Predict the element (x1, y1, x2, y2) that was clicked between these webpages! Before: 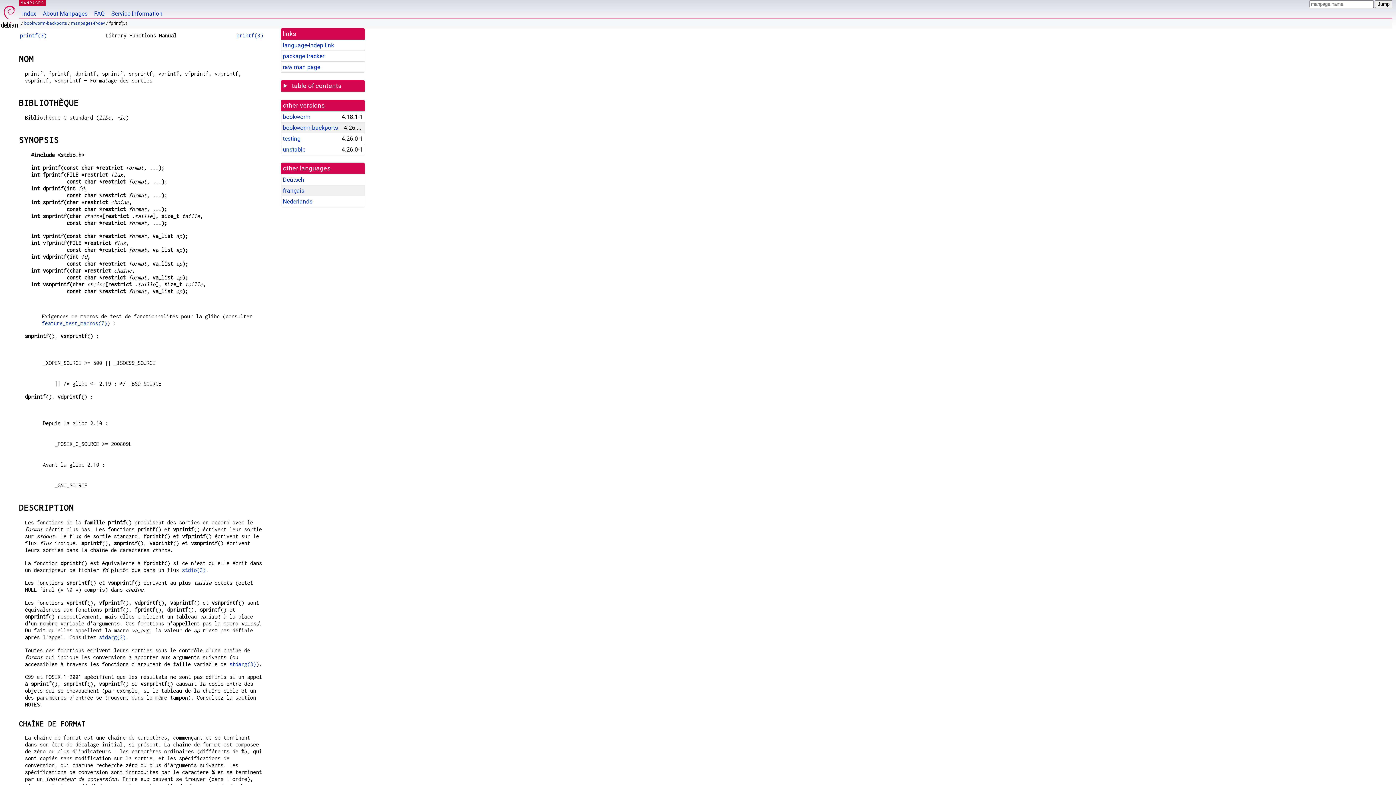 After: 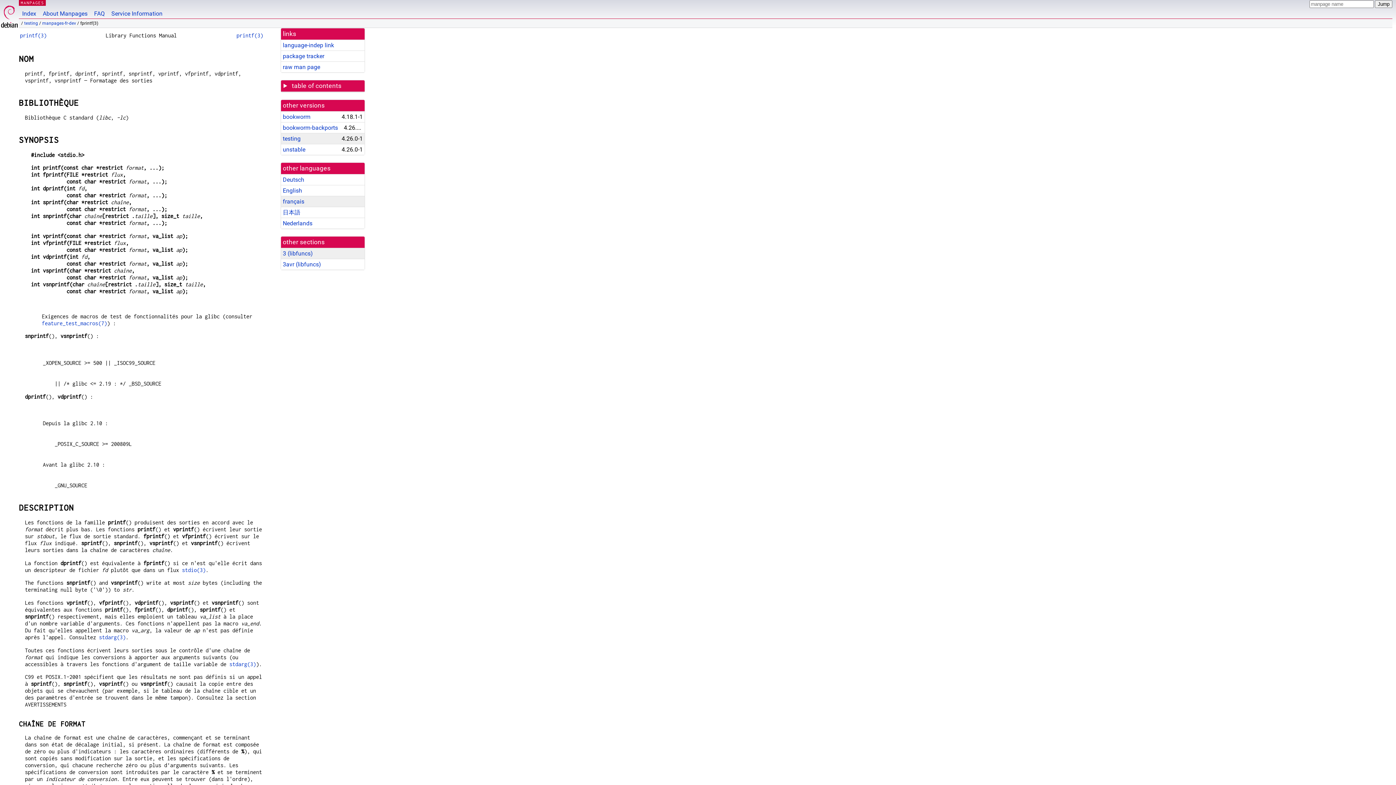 Action: bbox: (282, 135, 300, 142) label: testing